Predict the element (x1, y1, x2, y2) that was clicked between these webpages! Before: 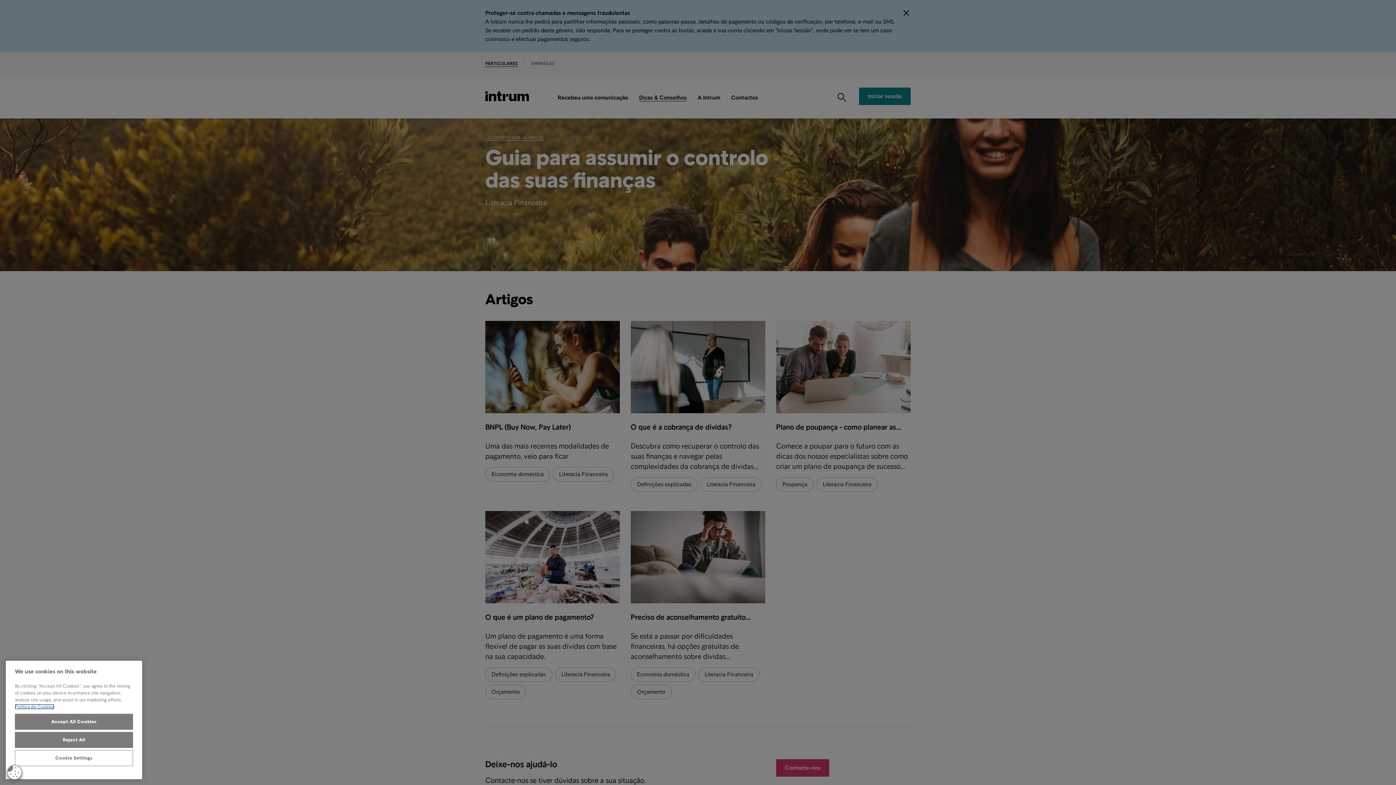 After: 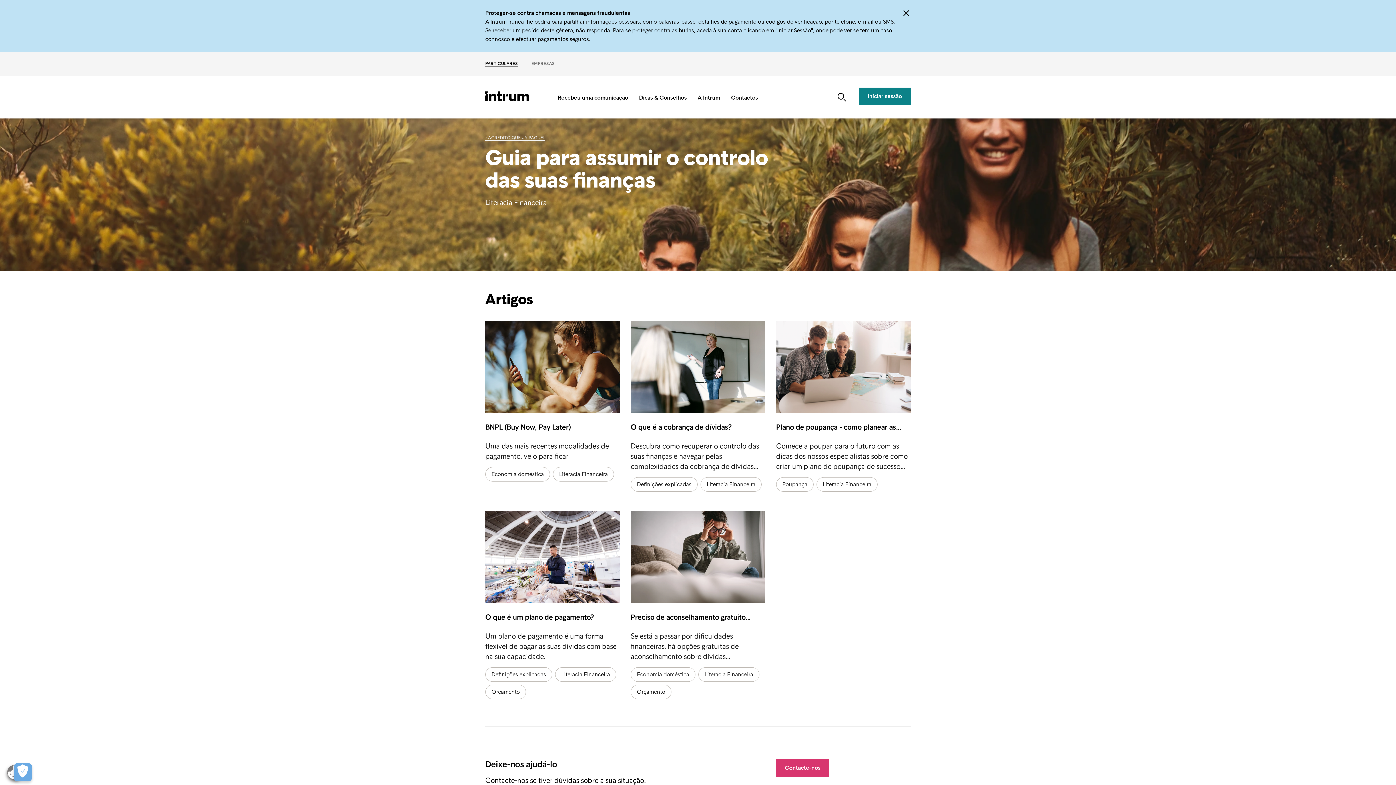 Action: label: Reject All bbox: (14, 732, 133, 748)